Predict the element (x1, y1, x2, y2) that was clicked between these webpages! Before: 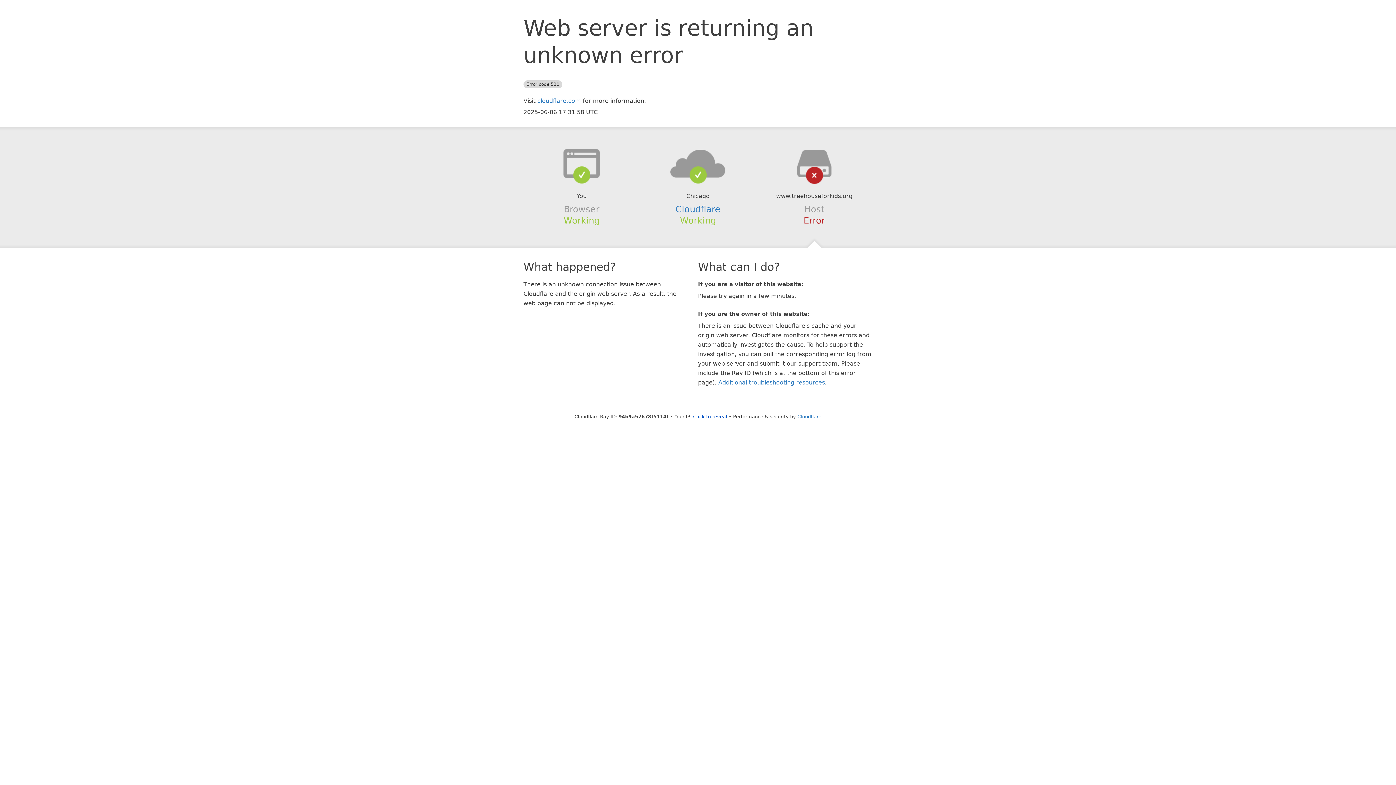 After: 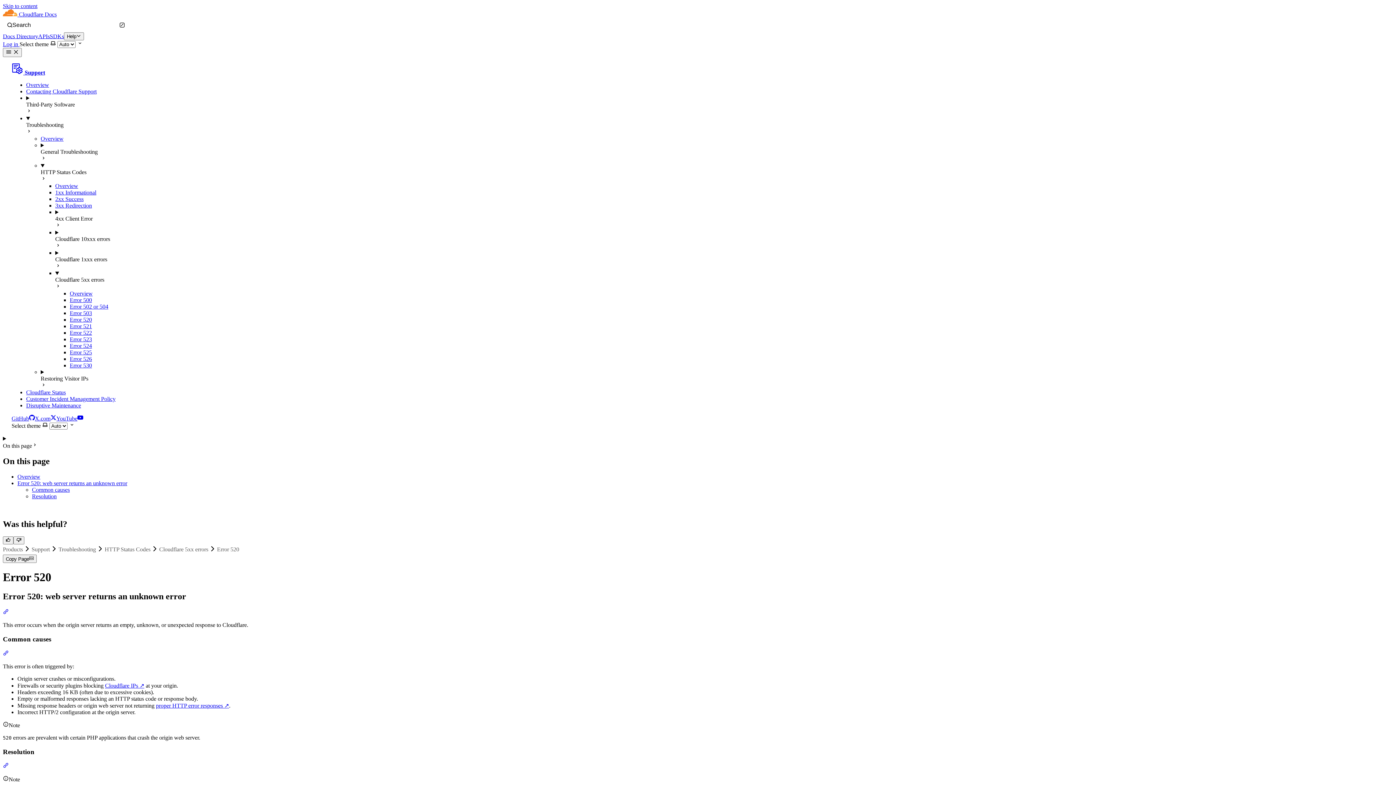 Action: label: Additional troubleshooting resources bbox: (718, 379, 825, 386)